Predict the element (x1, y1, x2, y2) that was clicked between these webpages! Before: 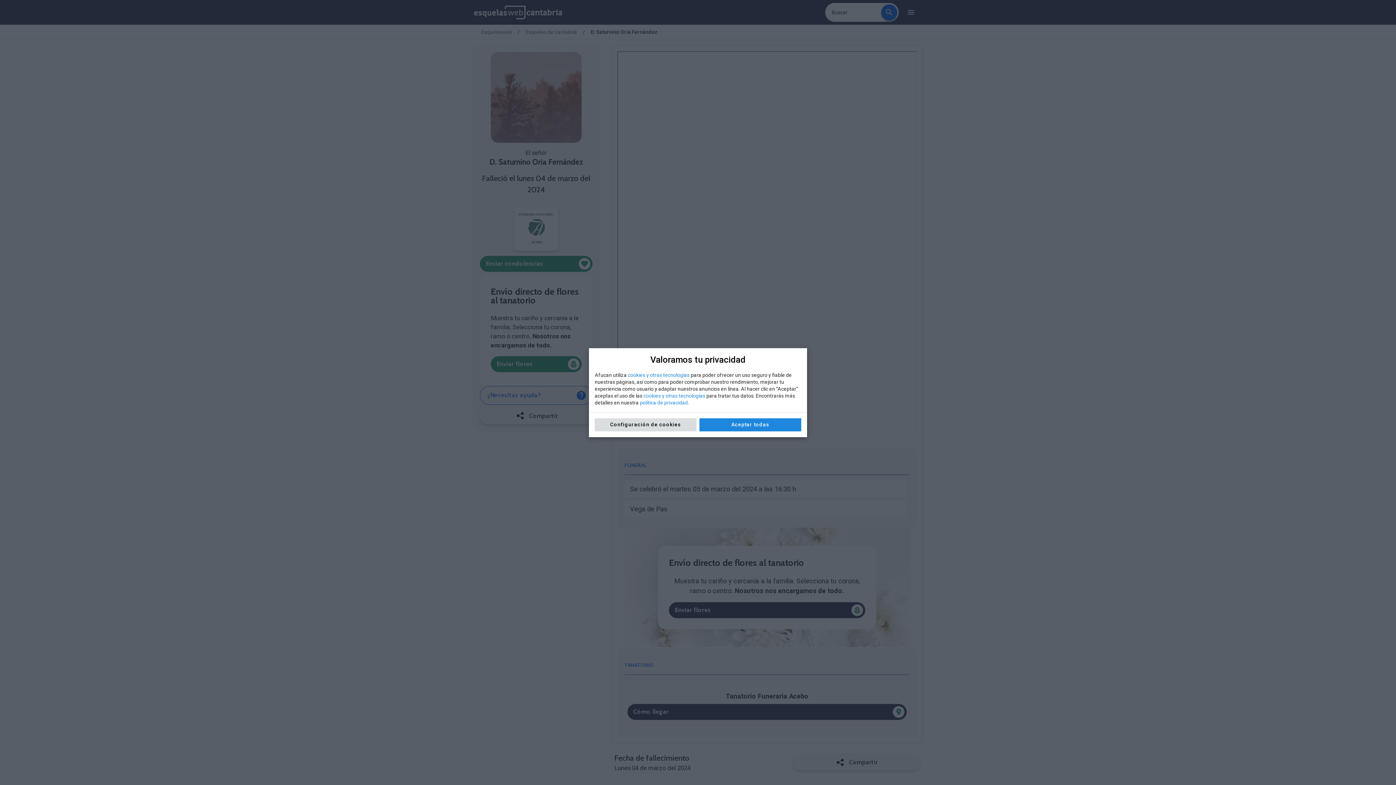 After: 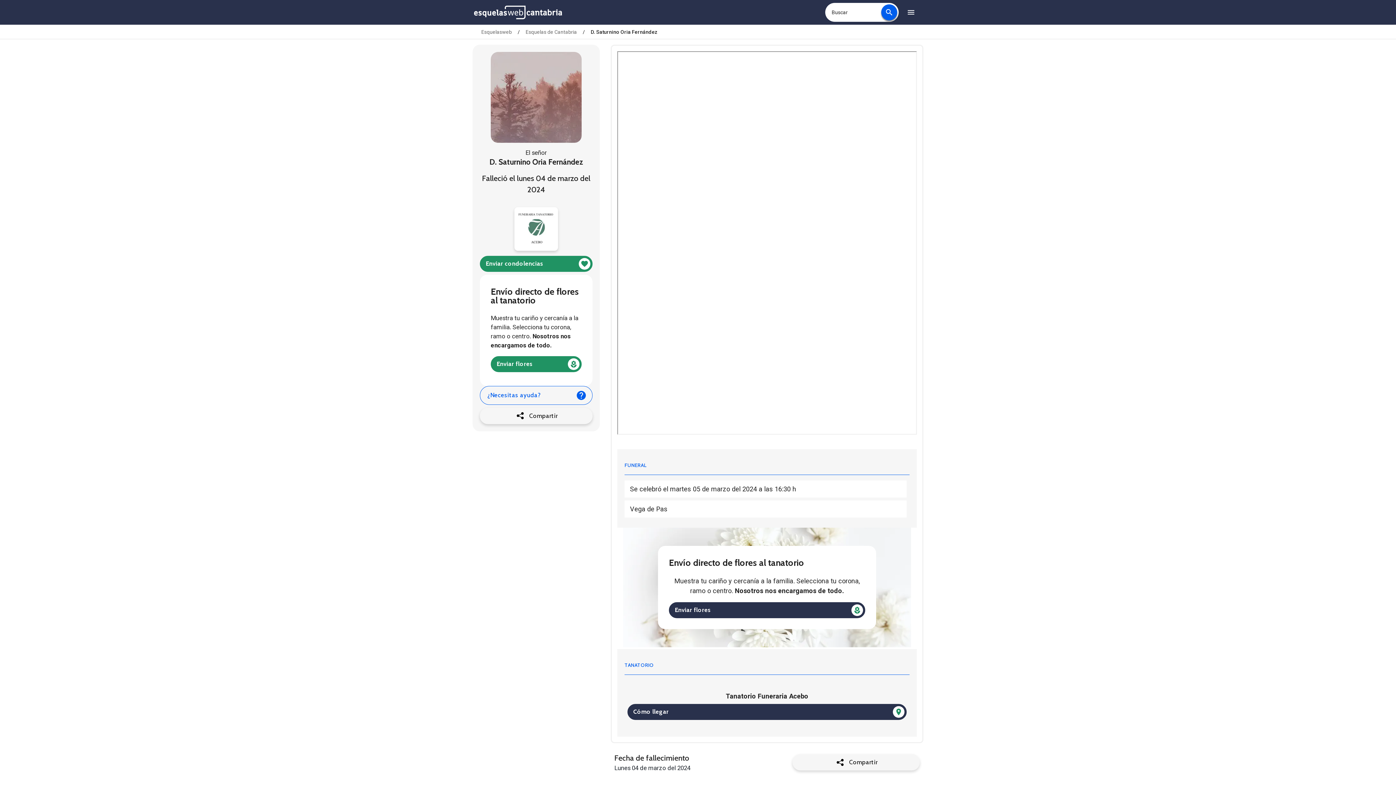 Action: bbox: (699, 418, 801, 431) label: Aceptar todas